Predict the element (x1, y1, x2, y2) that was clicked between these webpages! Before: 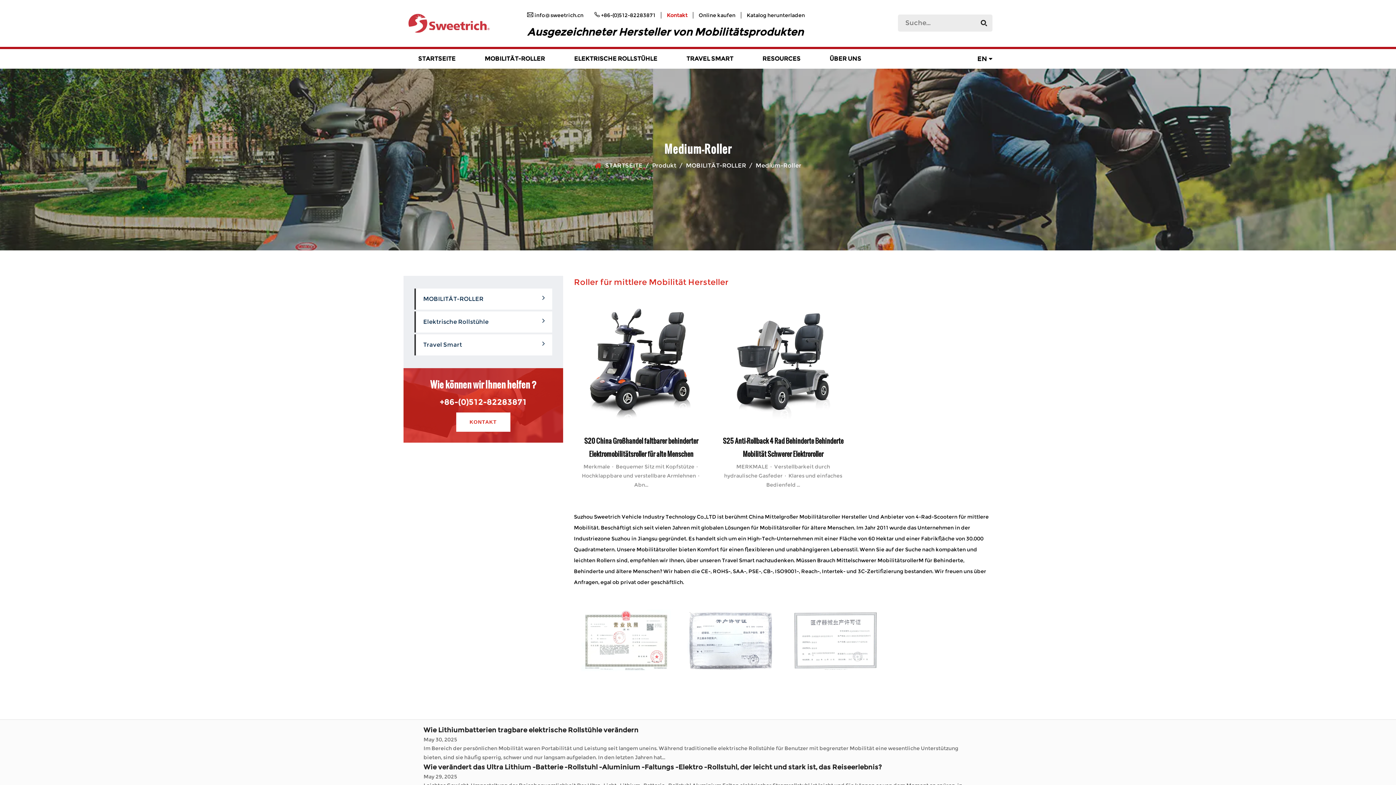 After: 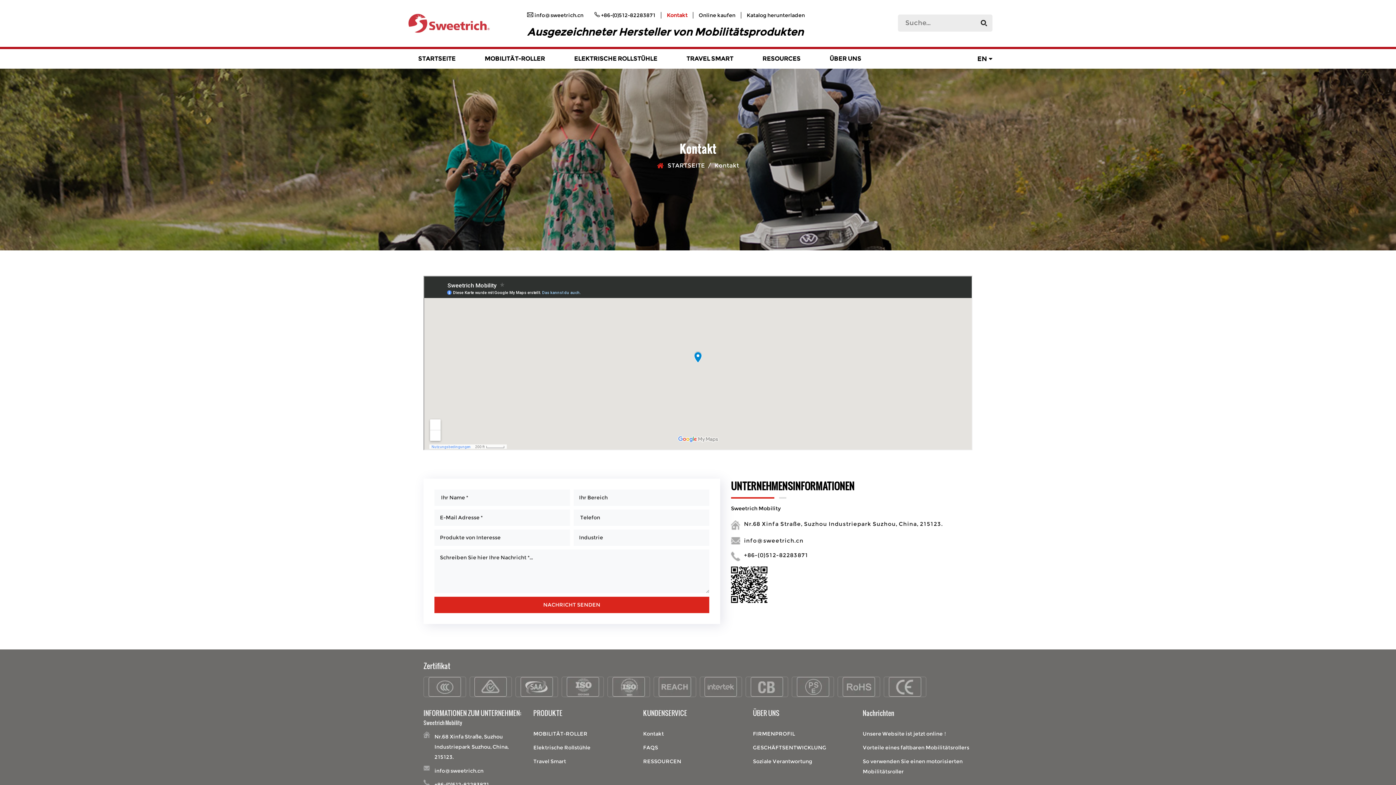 Action: bbox: (768, 66, 834, 66) label: Kontakt